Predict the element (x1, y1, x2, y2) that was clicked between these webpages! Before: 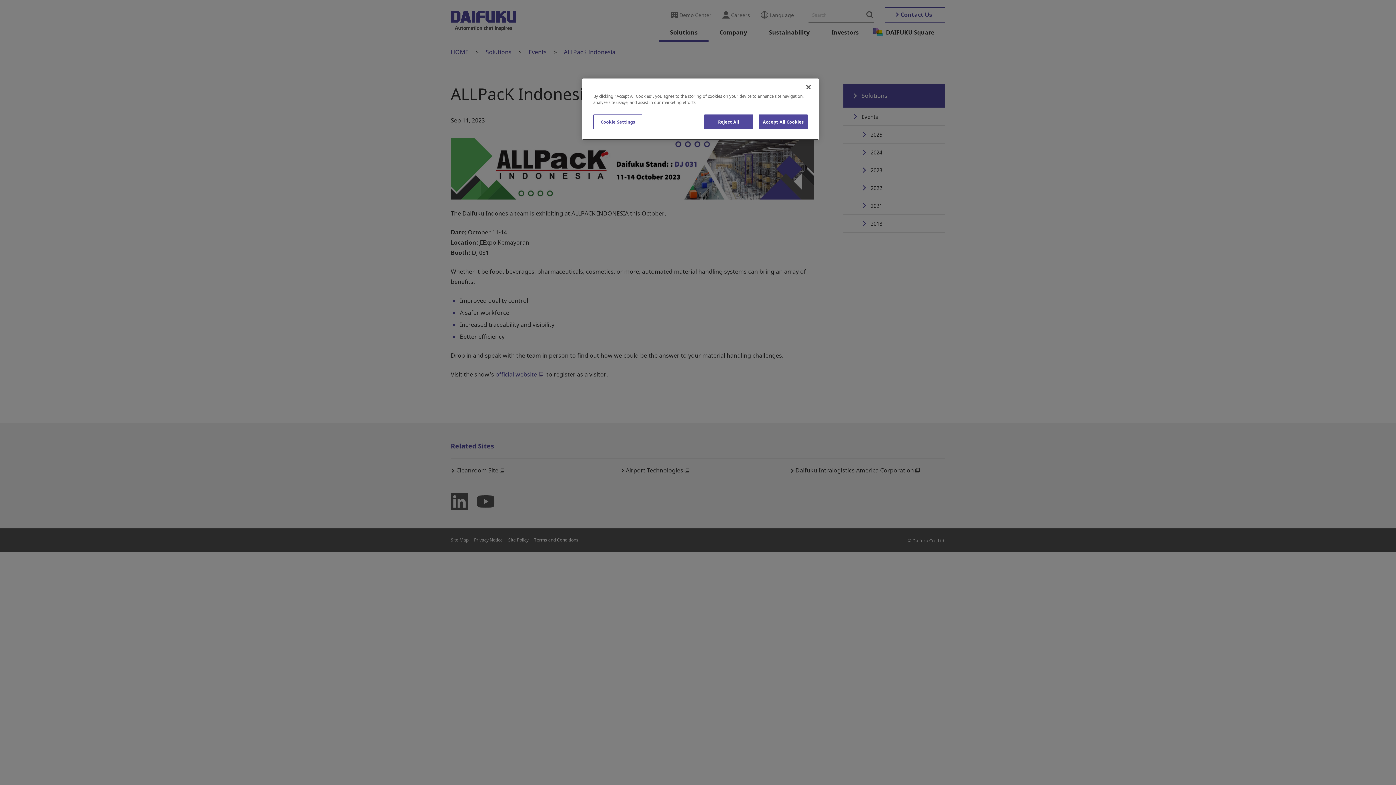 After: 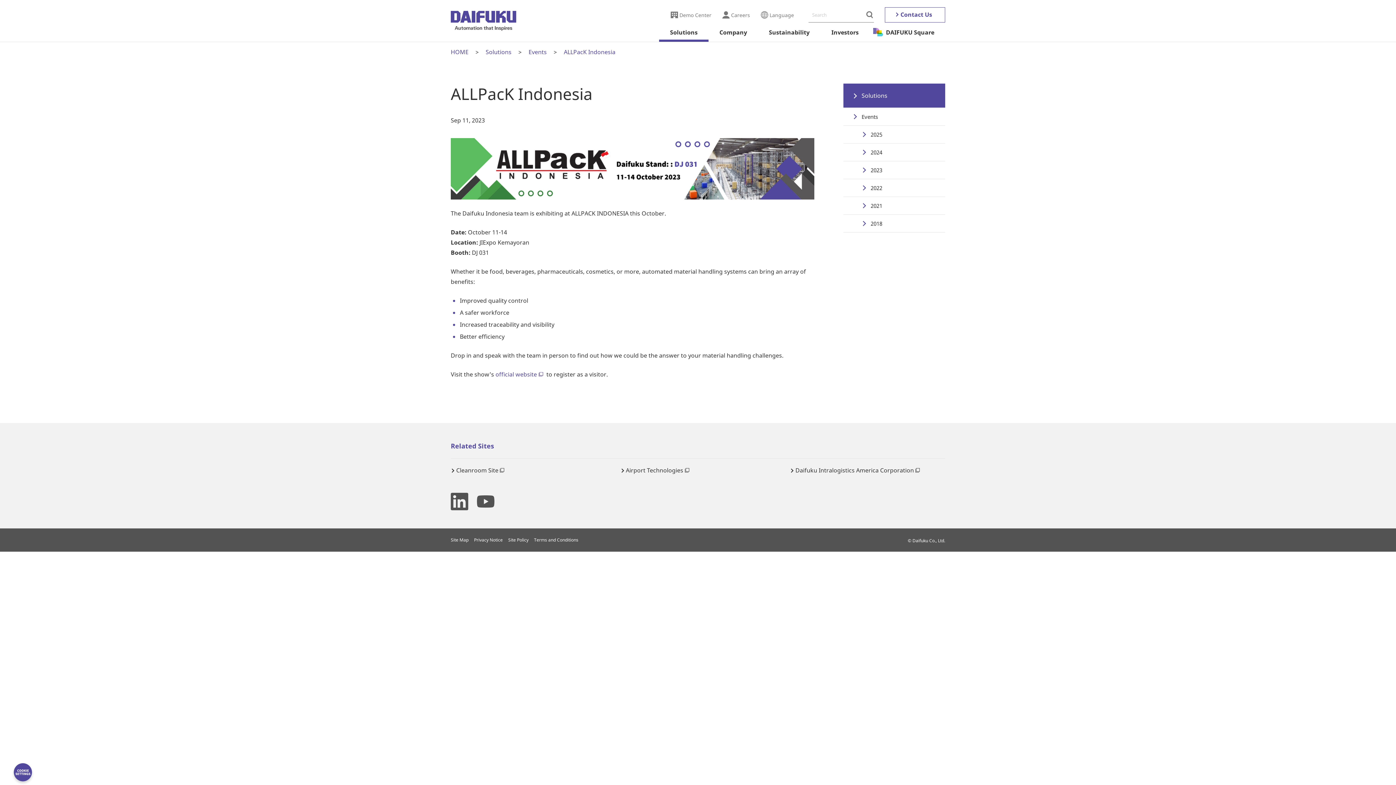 Action: bbox: (704, 114, 753, 129) label: Reject All